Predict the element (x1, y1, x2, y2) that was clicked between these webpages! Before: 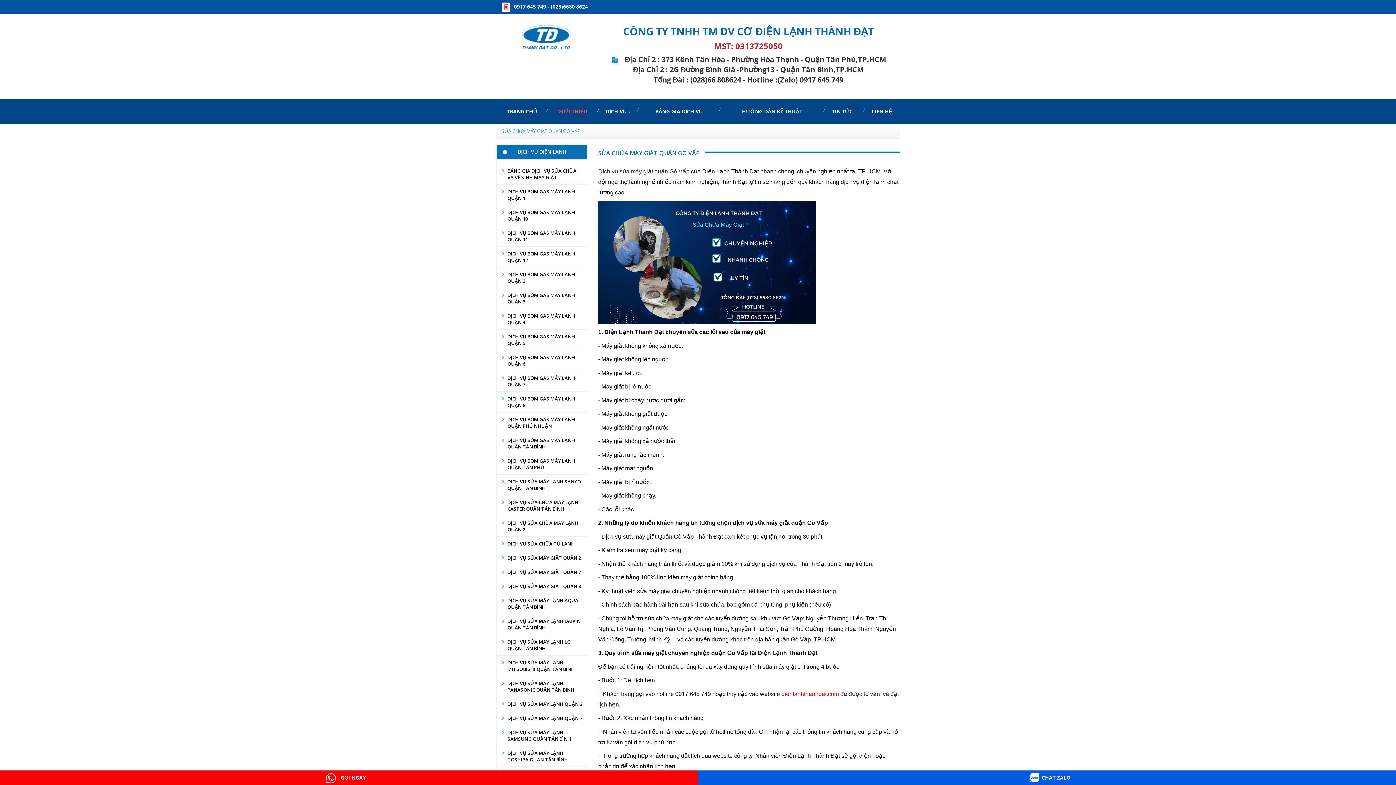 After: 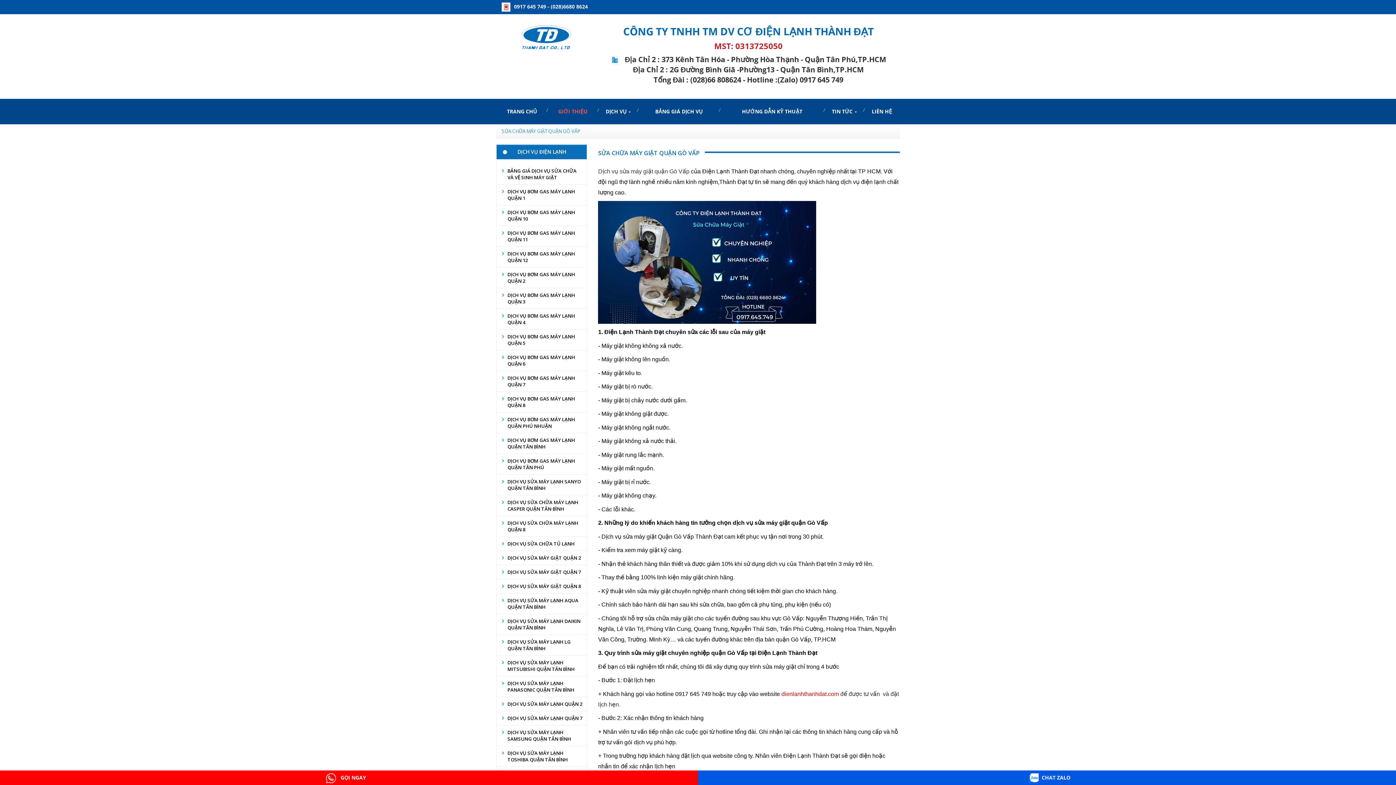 Action: label: SỬA CHỮA MÁY GIẶT QUẬN GÒ VẤP bbox: (501, 128, 580, 134)